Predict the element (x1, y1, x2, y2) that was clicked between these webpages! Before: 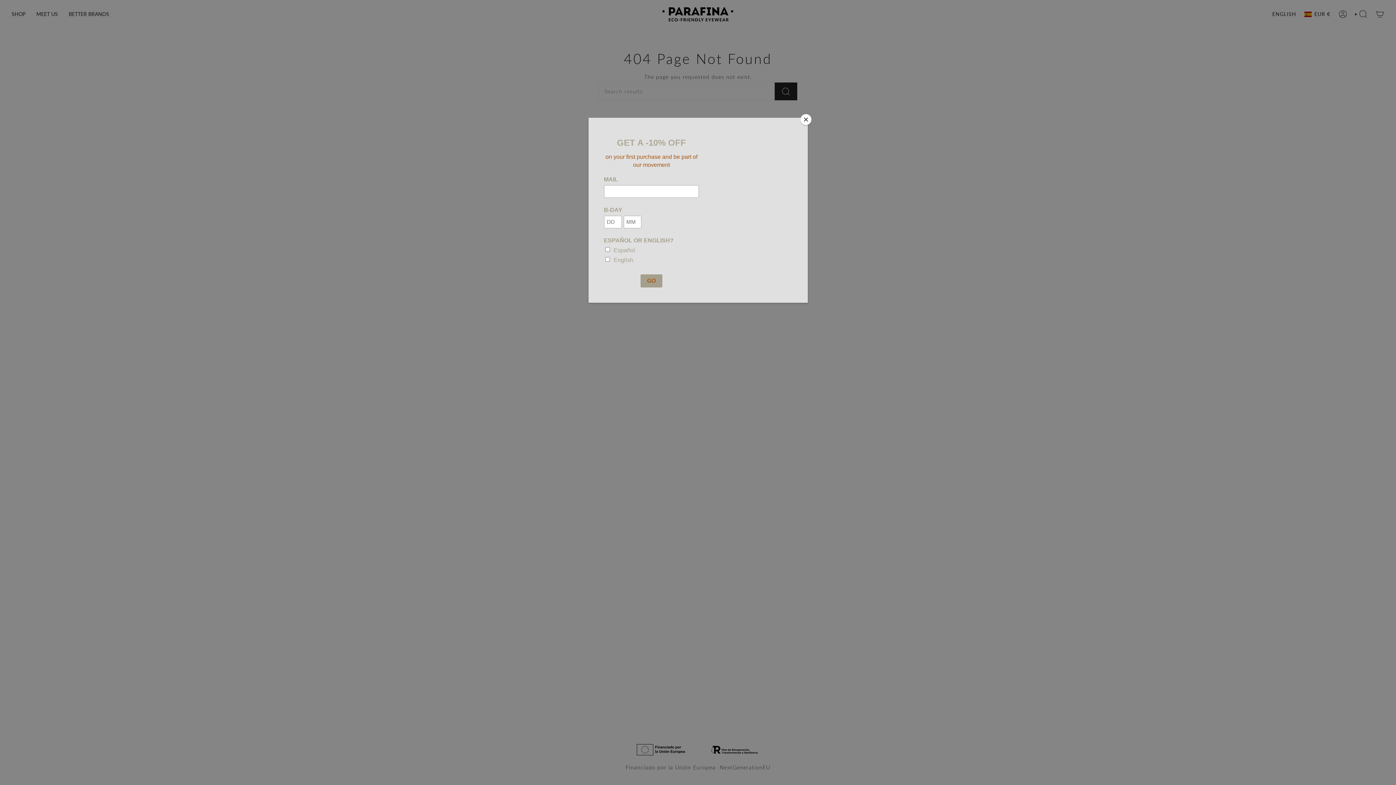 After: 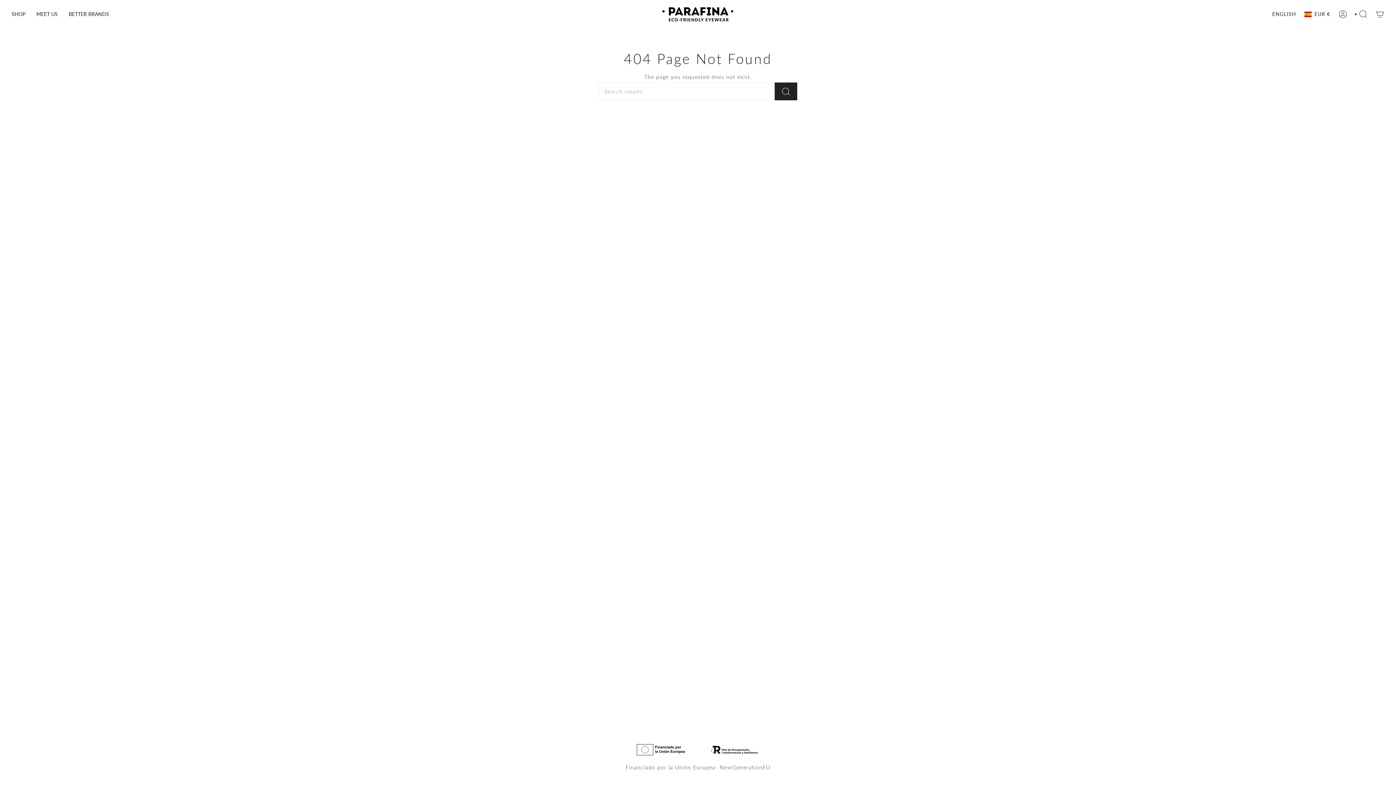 Action: label: Close bbox: (800, 114, 811, 125)